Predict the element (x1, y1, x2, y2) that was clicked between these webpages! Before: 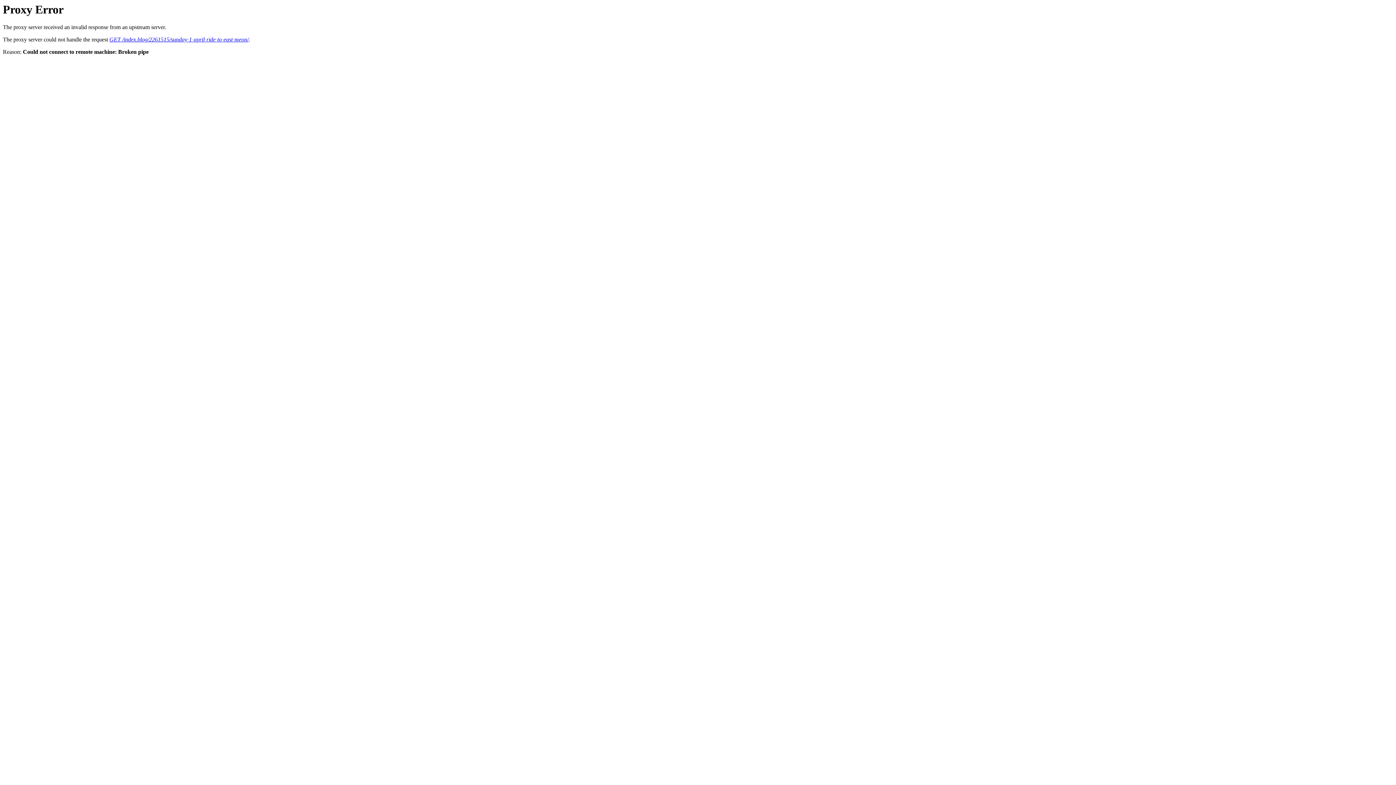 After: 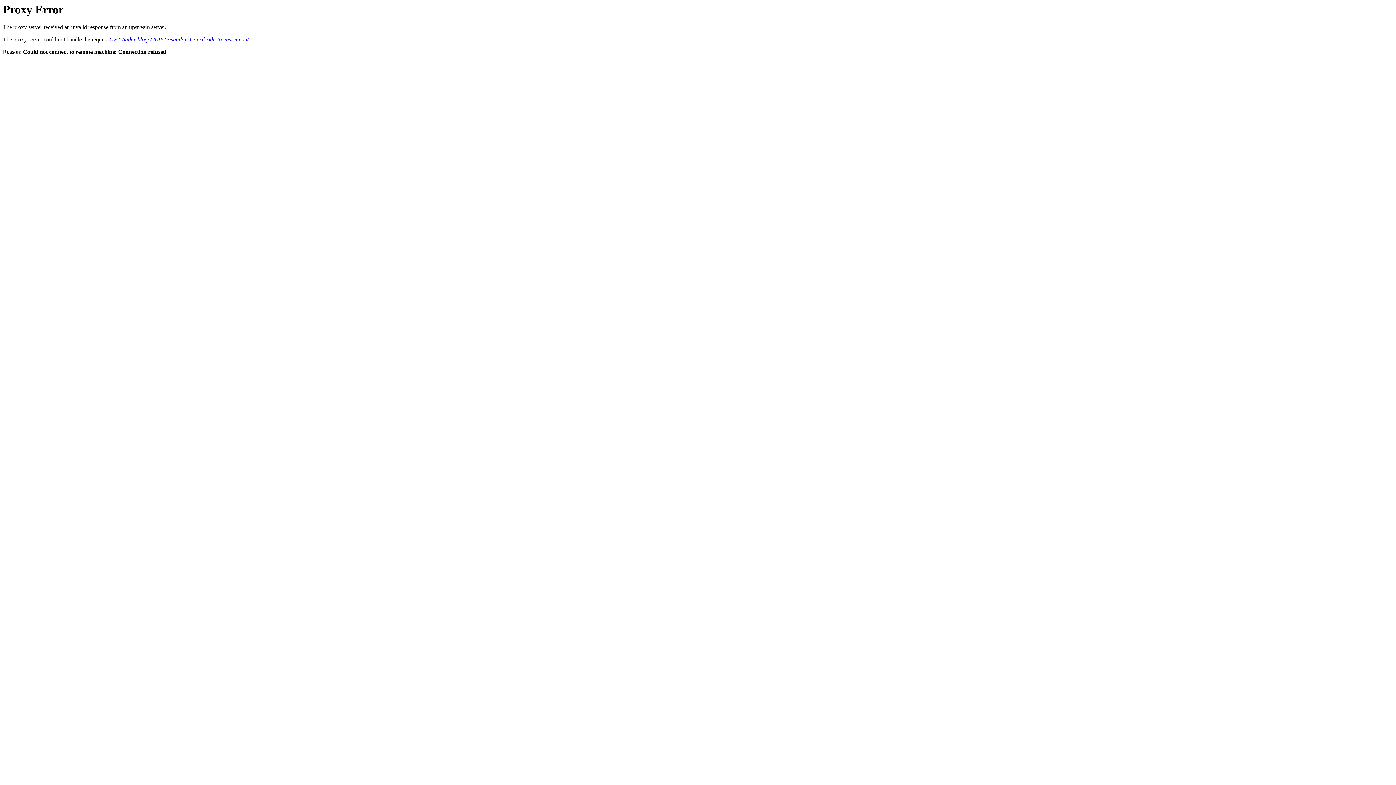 Action: bbox: (109, 36, 248, 42) label: GET /index.blog/2261515/sunday-1-april-ride-to-east-meon/